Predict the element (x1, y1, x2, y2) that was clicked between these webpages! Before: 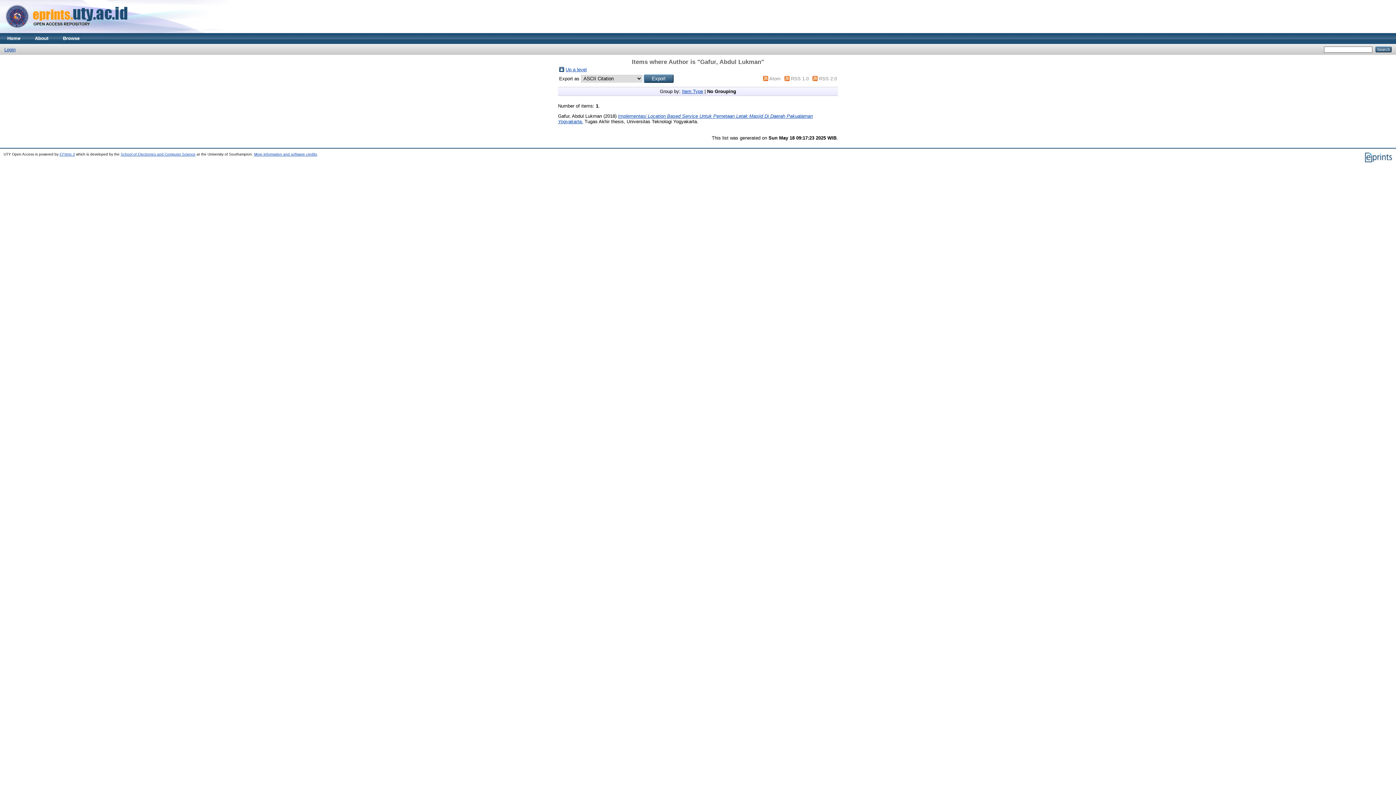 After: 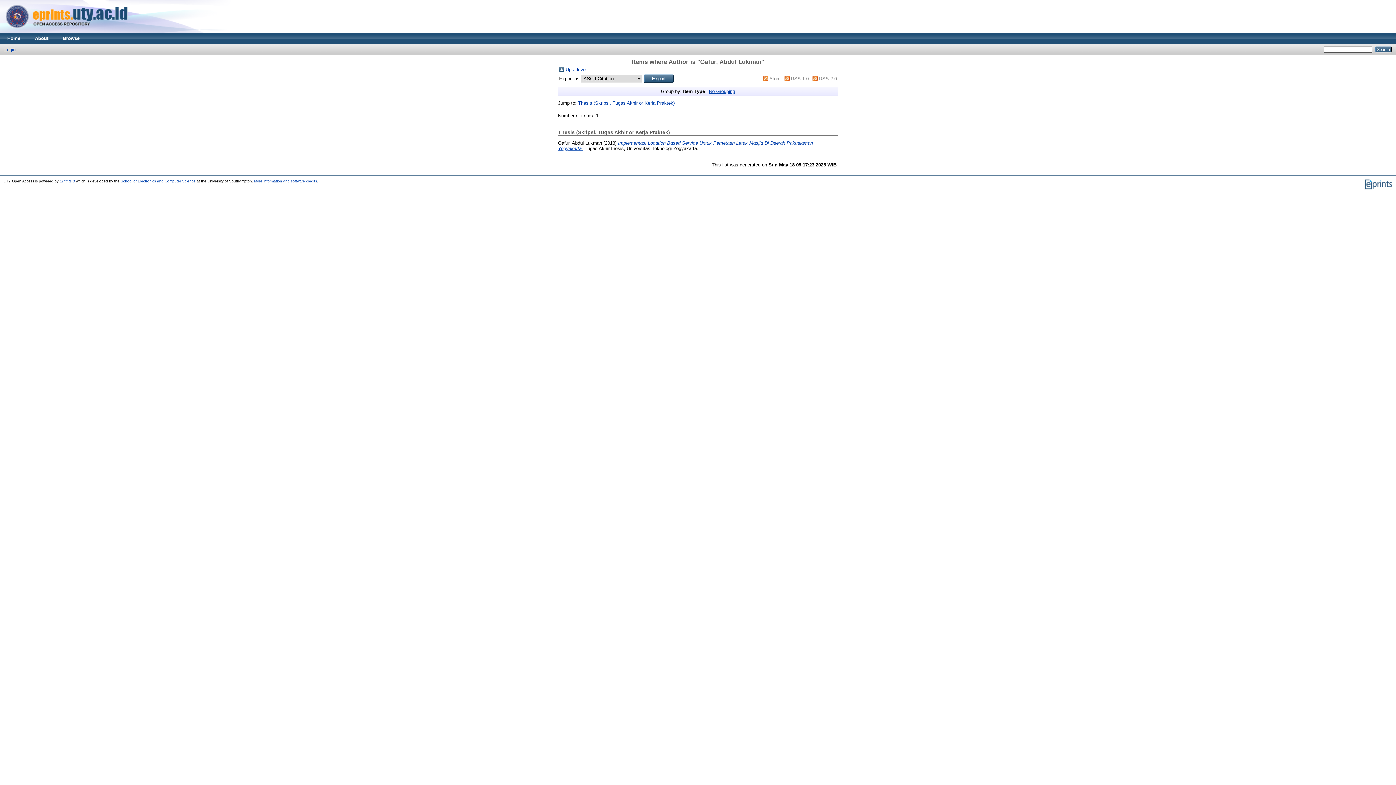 Action: bbox: (682, 88, 703, 94) label: Item Type